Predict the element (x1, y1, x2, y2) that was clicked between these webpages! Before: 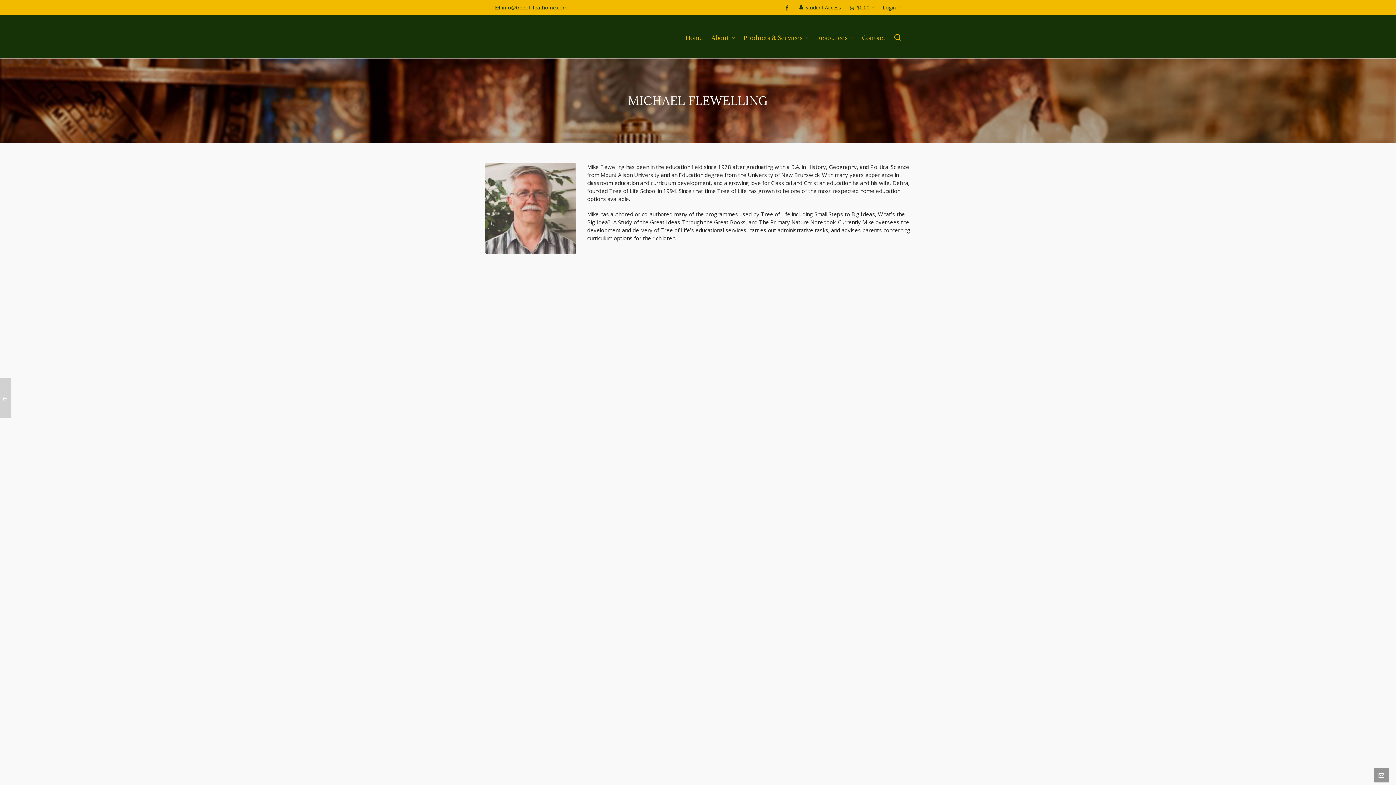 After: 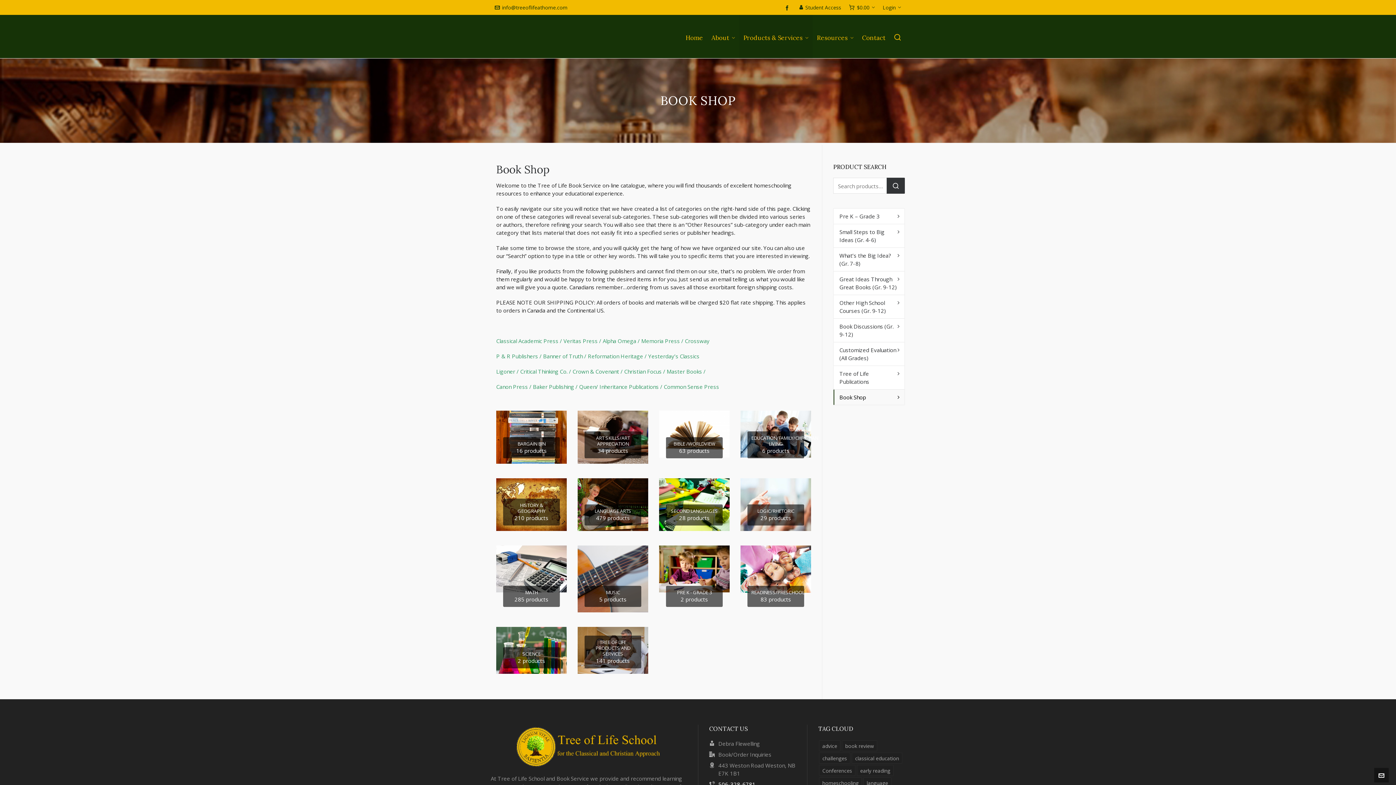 Action: bbox: (739, 14, 812, 58) label: Products & Services